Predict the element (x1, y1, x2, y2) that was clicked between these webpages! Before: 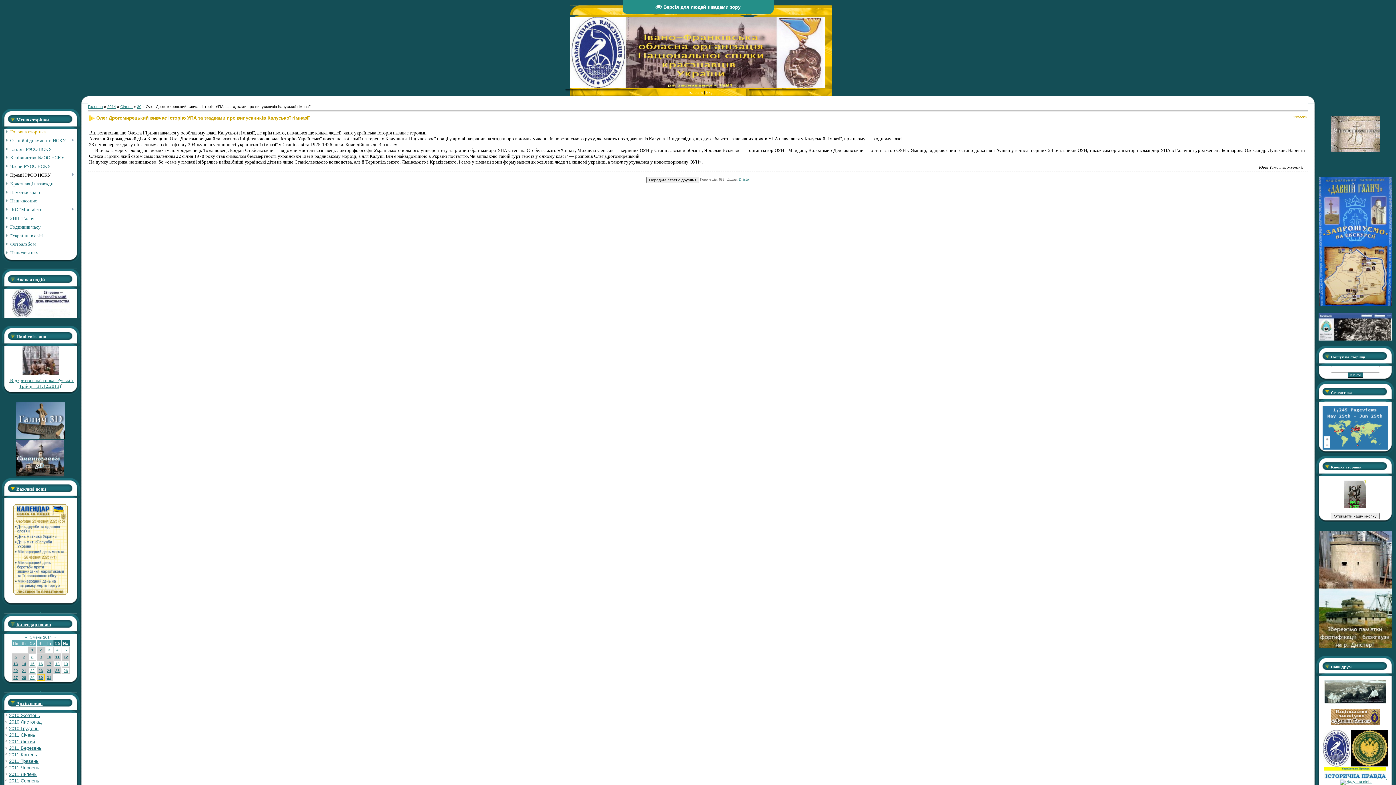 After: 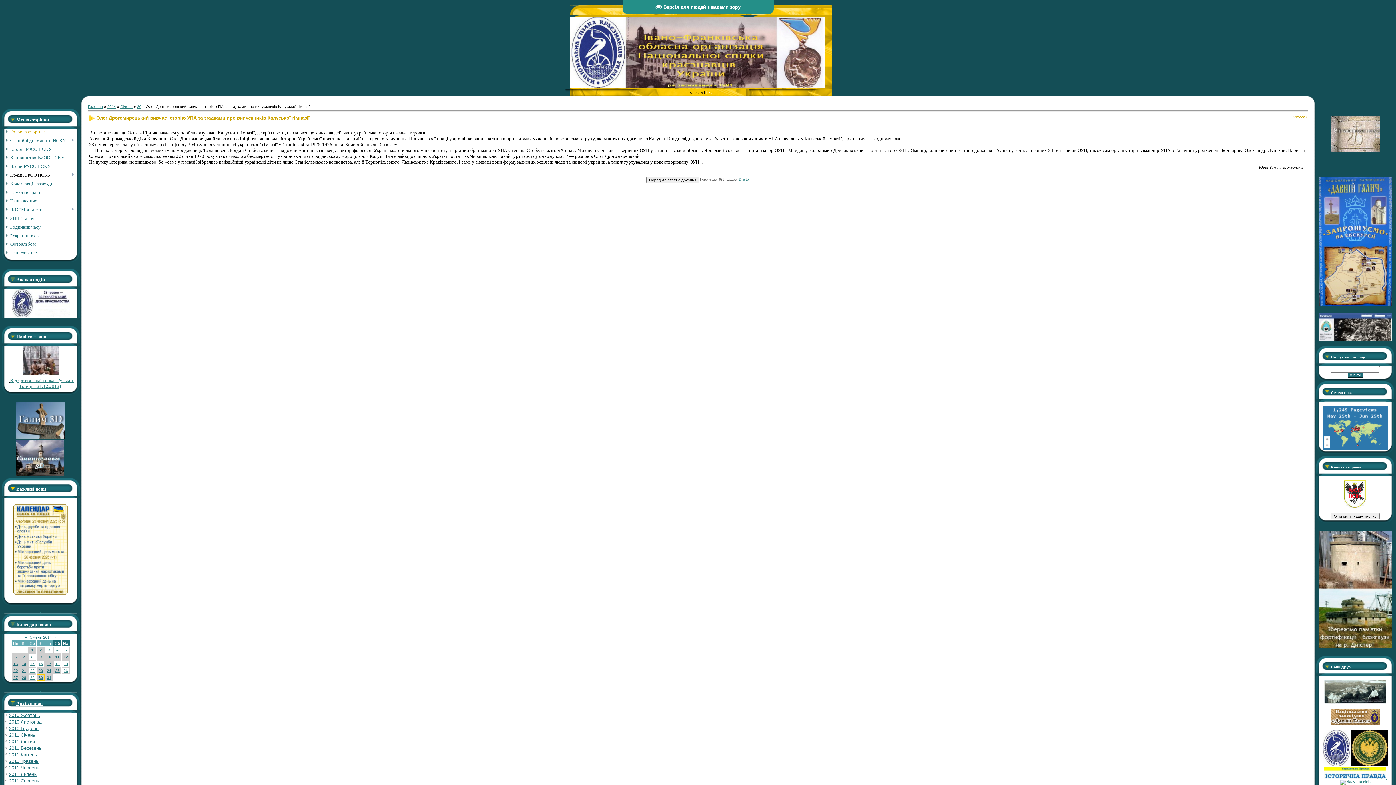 Action: label: Головна bbox: (688, 90, 703, 94)